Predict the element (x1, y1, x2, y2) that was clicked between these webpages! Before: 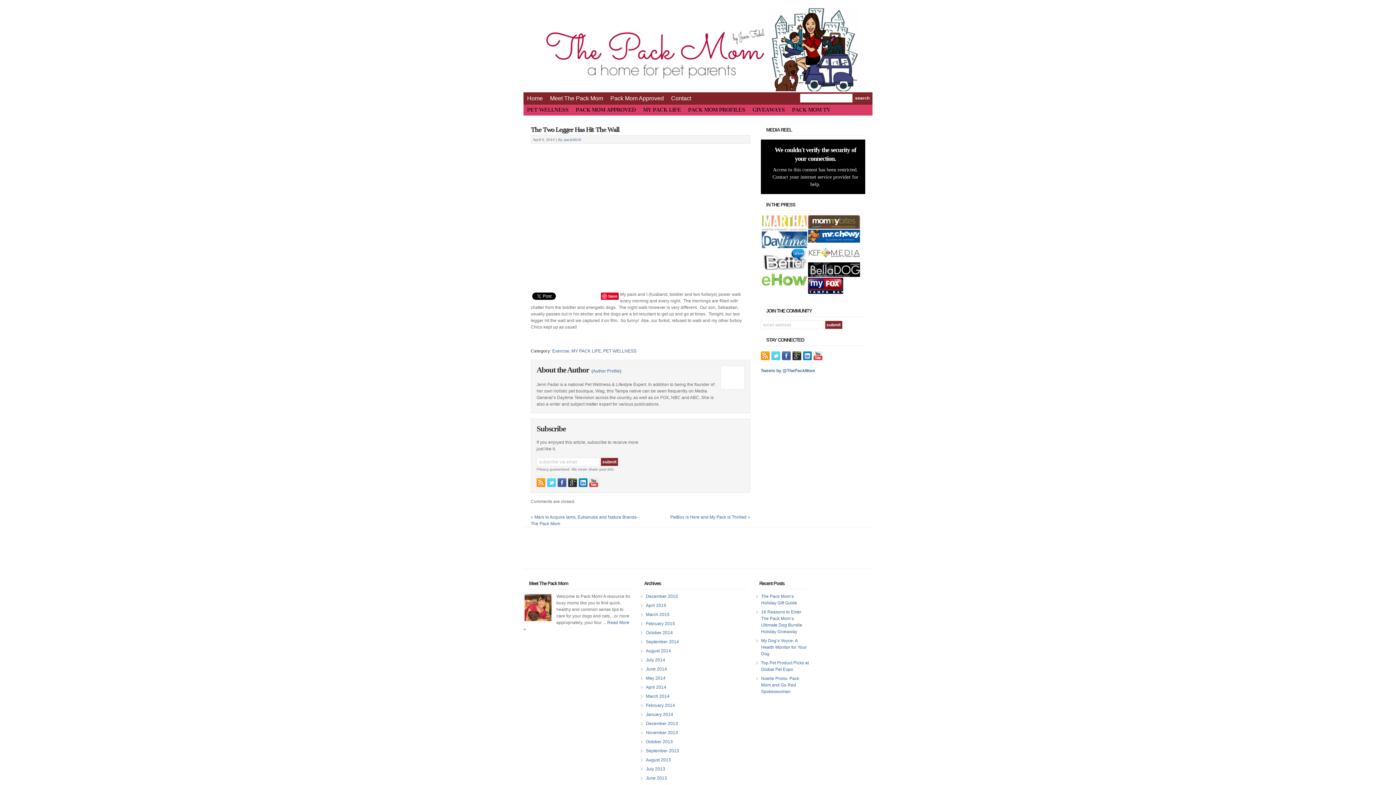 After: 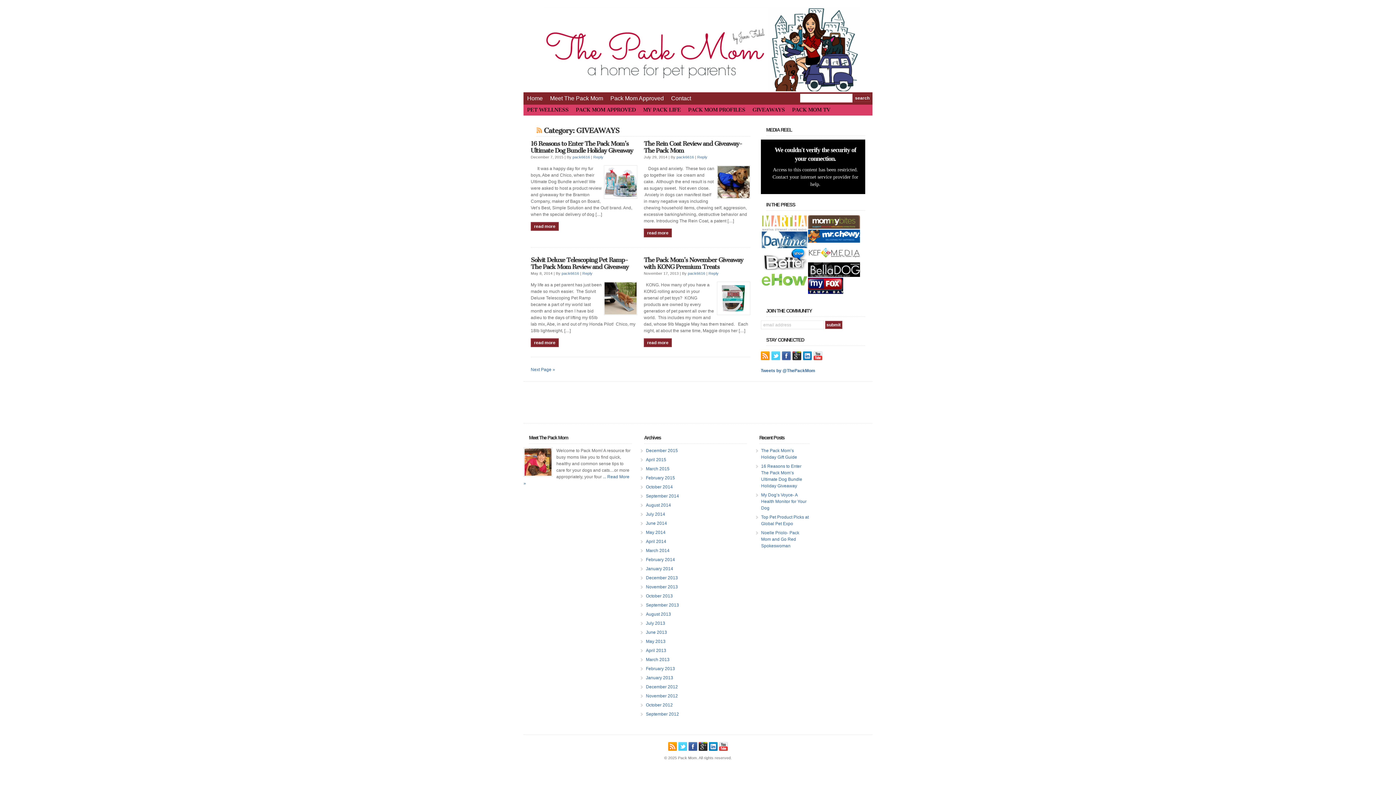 Action: label: GIVEAWAYS bbox: (749, 104, 788, 115)